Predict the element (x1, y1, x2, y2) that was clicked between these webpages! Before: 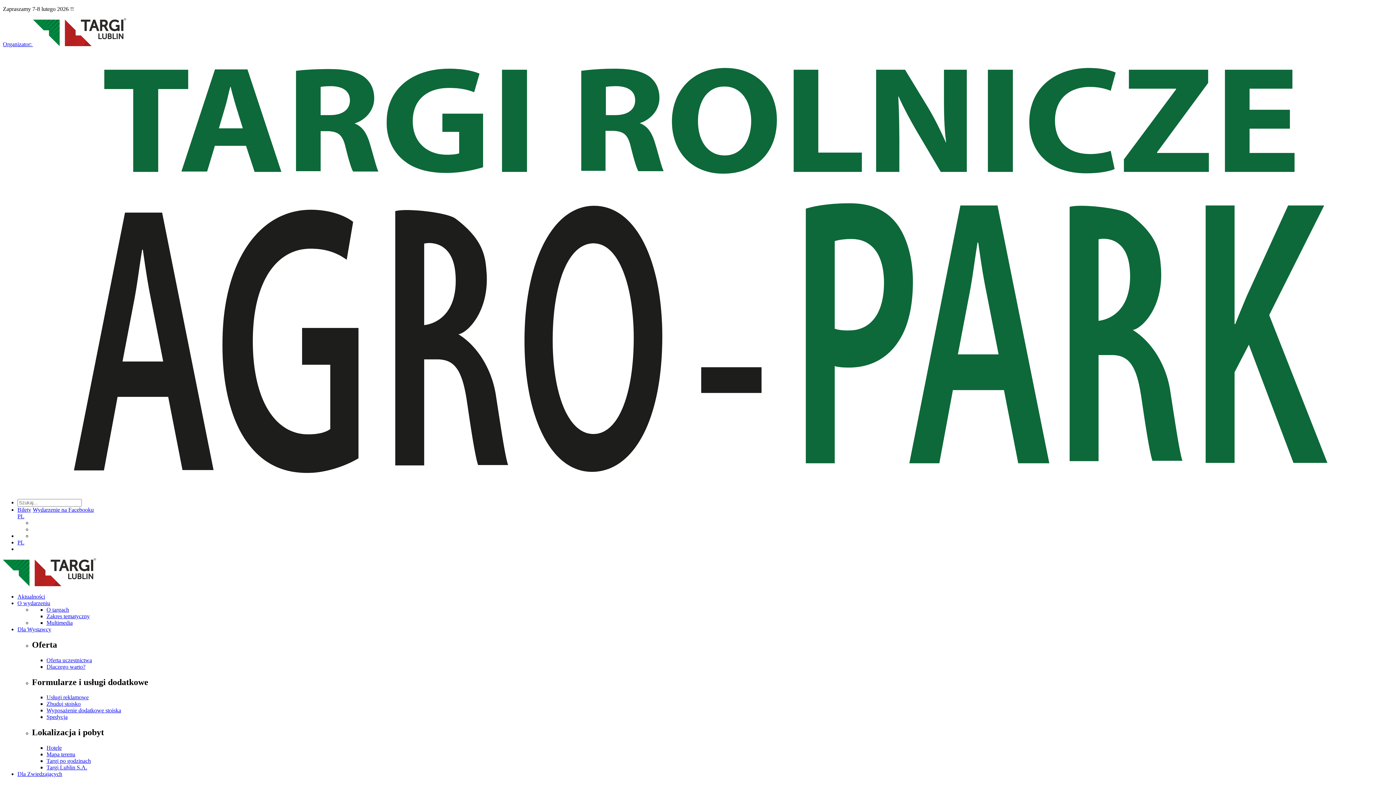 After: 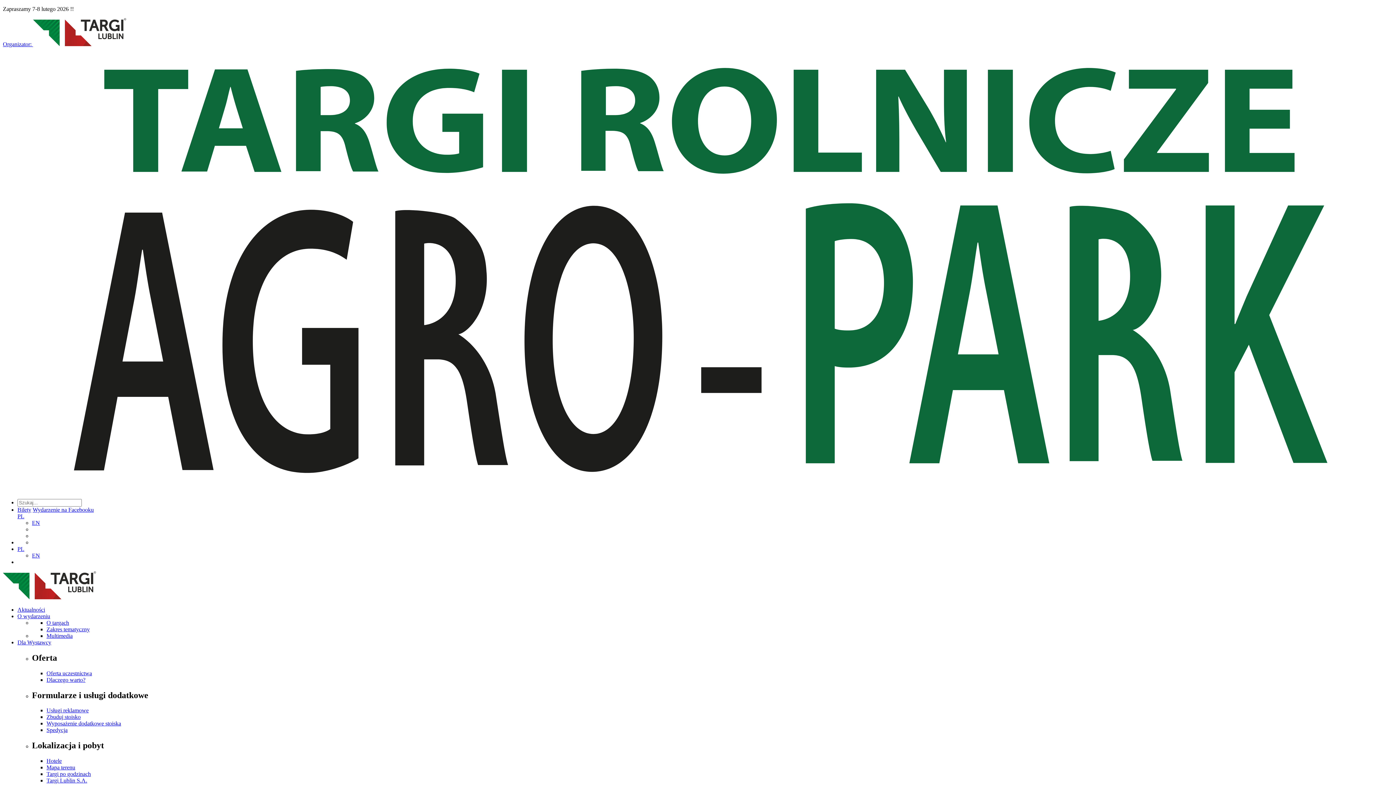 Action: bbox: (46, 714, 67, 720) label: Spedycja